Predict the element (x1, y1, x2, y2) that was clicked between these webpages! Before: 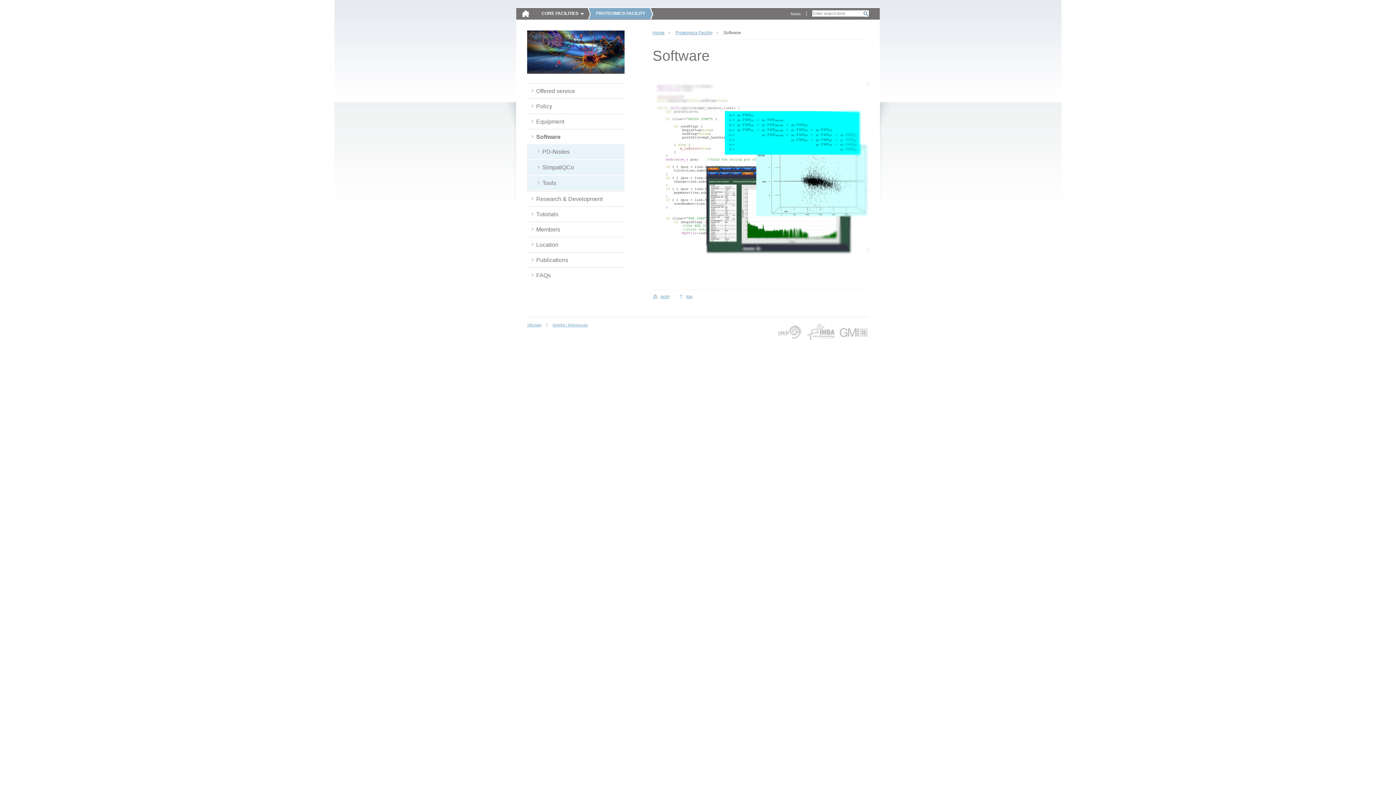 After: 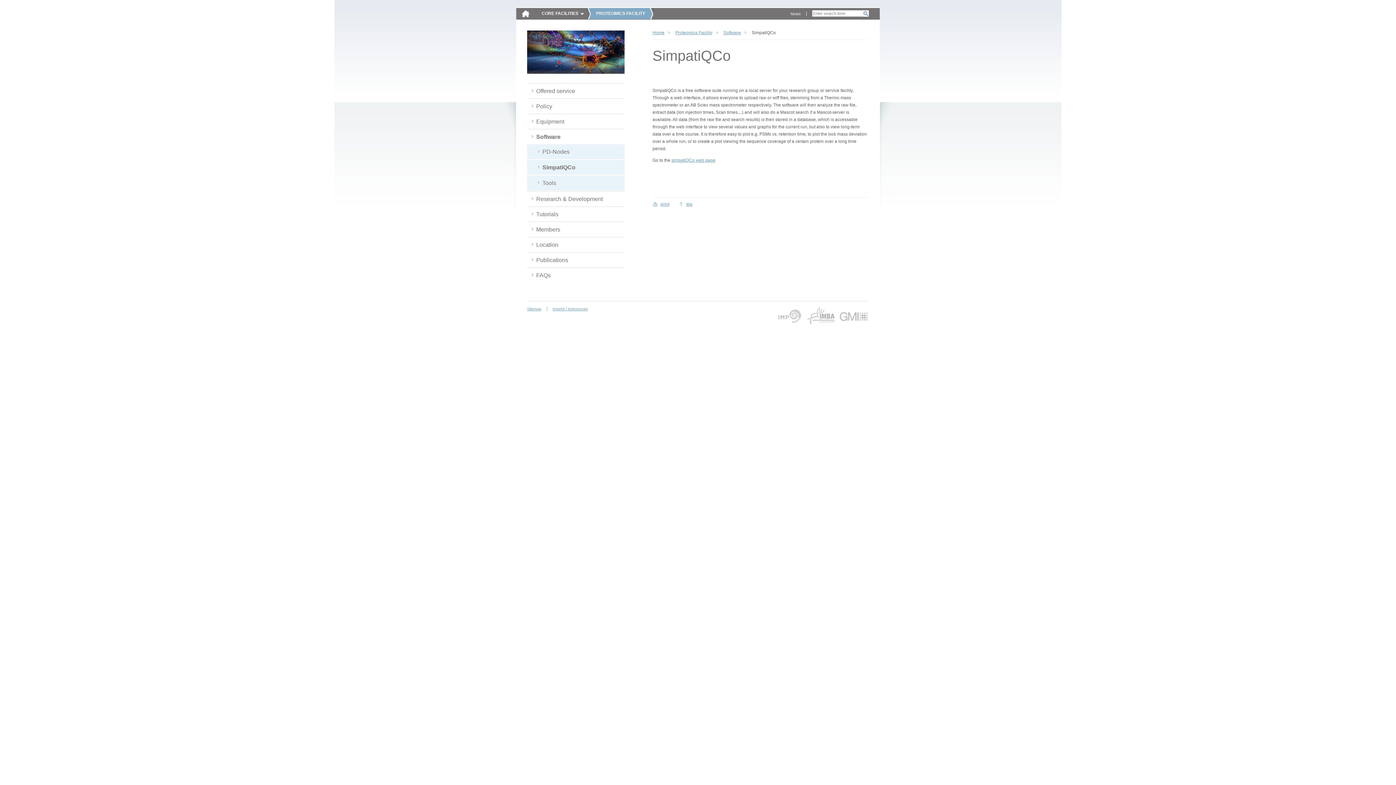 Action: label: SimpatiQCo bbox: (527, 160, 581, 174)